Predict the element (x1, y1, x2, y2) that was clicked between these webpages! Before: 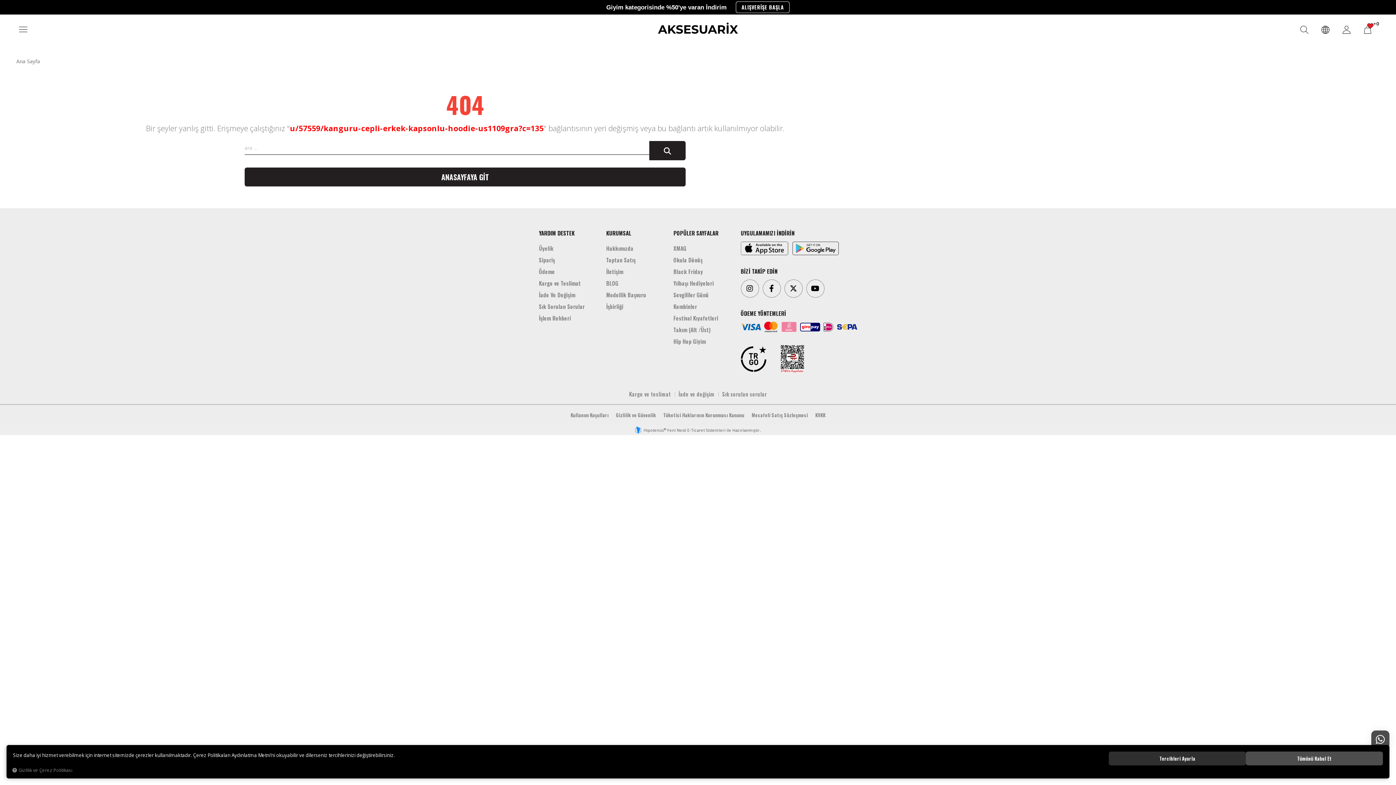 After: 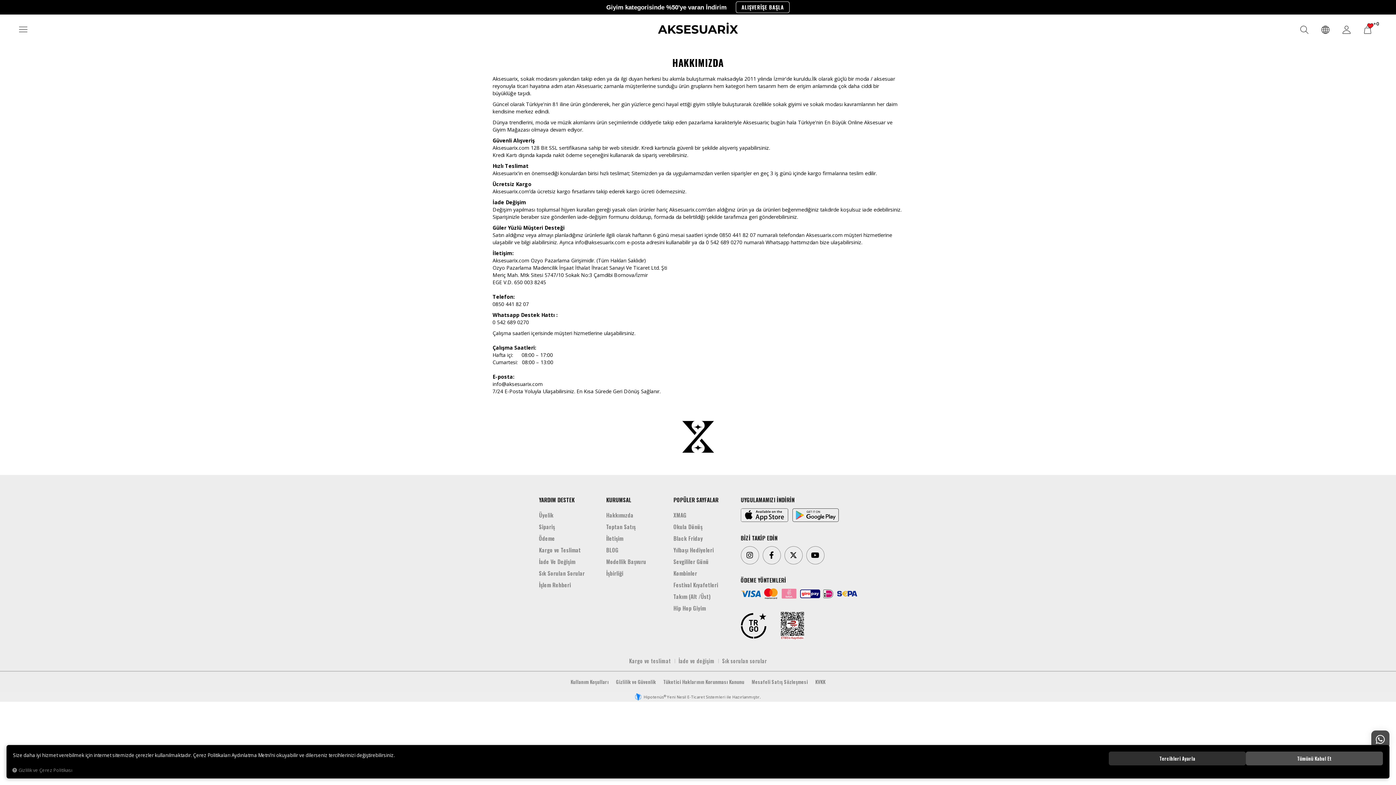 Action: label: Hakkımızda bbox: (606, 244, 633, 252)